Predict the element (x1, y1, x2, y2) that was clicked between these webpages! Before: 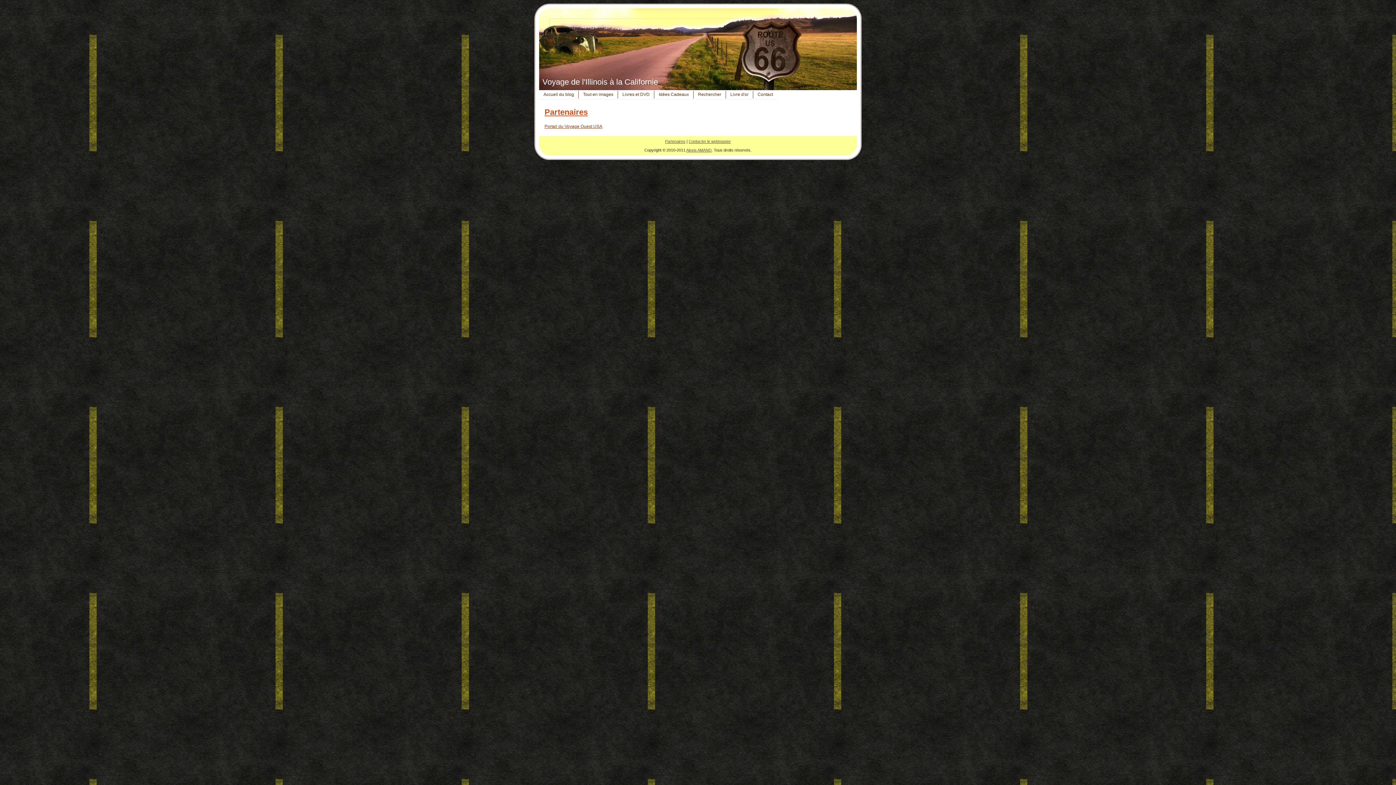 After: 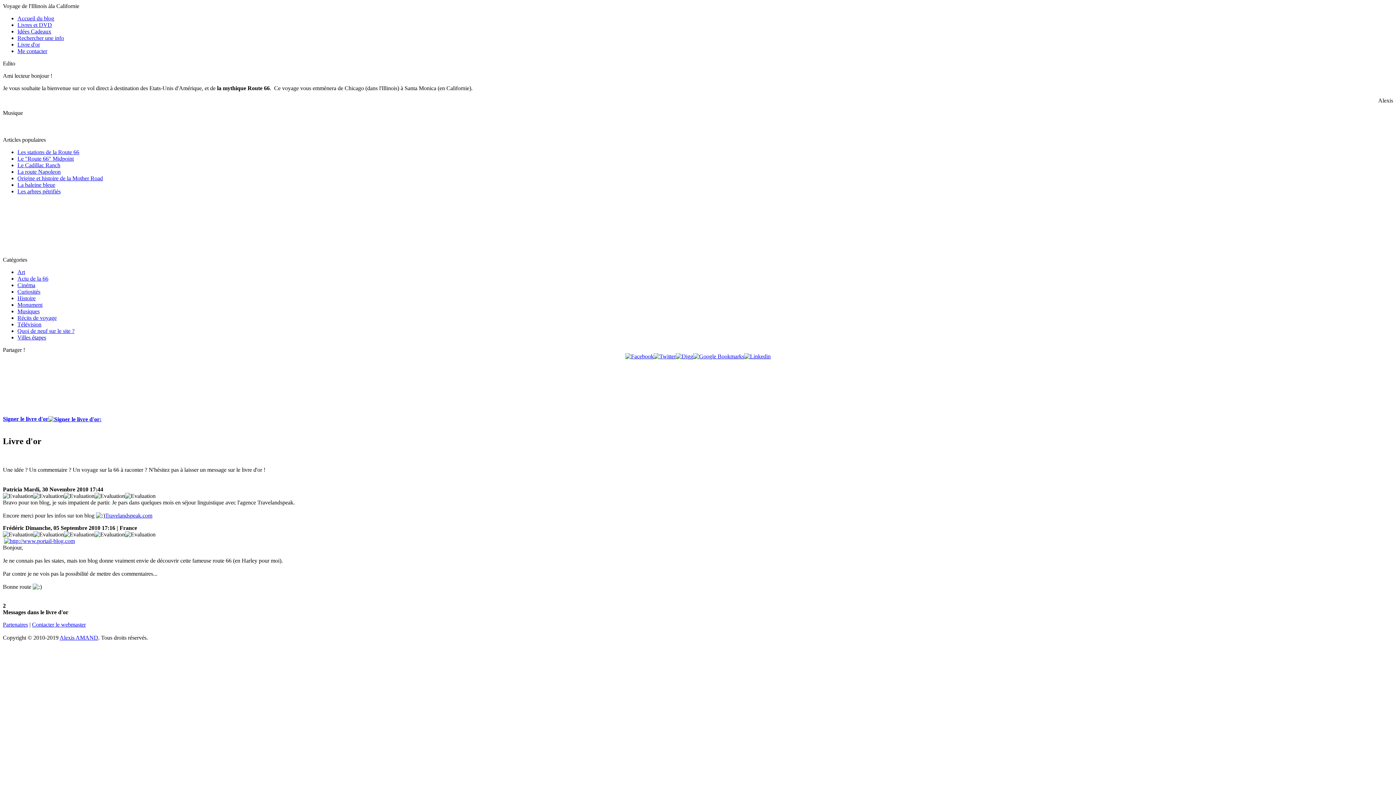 Action: bbox: (726, 90, 753, 99) label: Livre d'or